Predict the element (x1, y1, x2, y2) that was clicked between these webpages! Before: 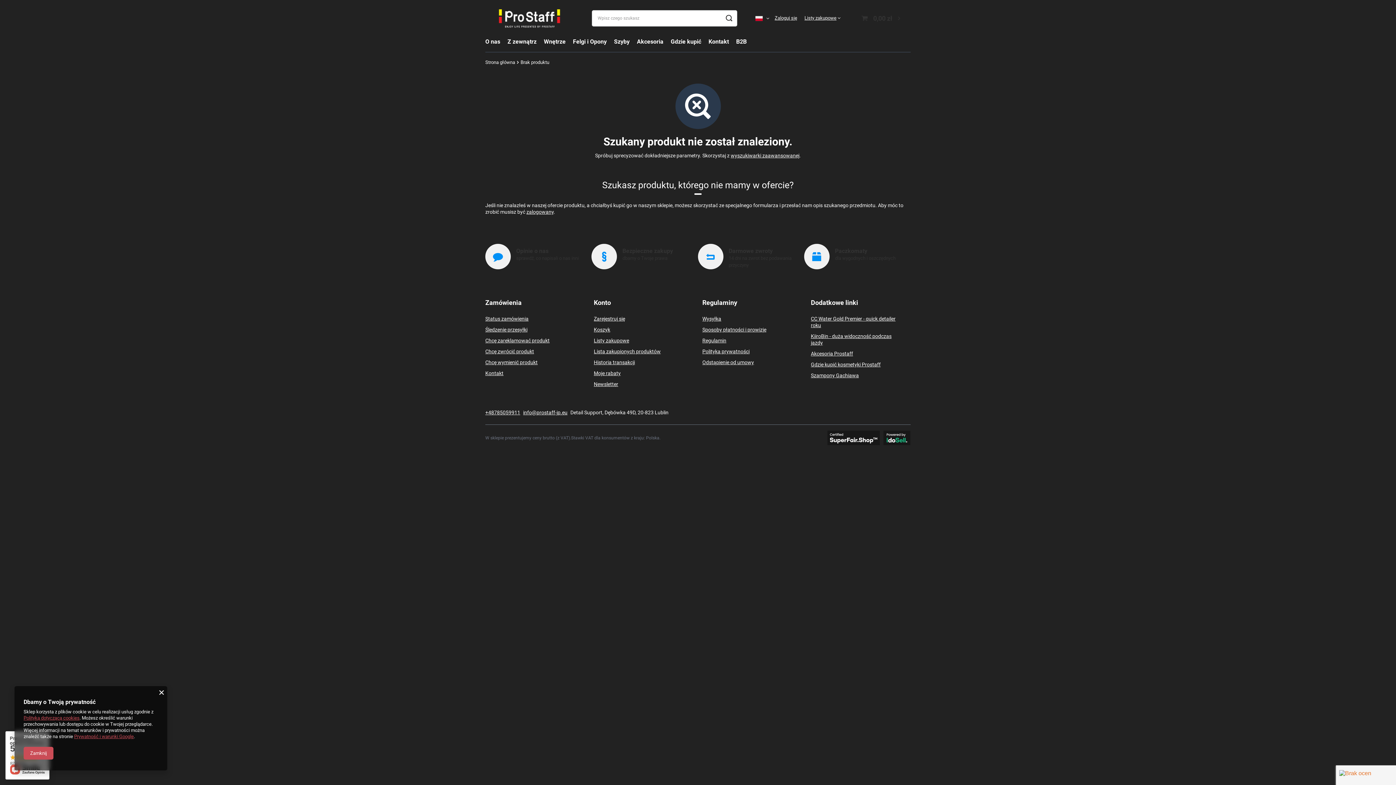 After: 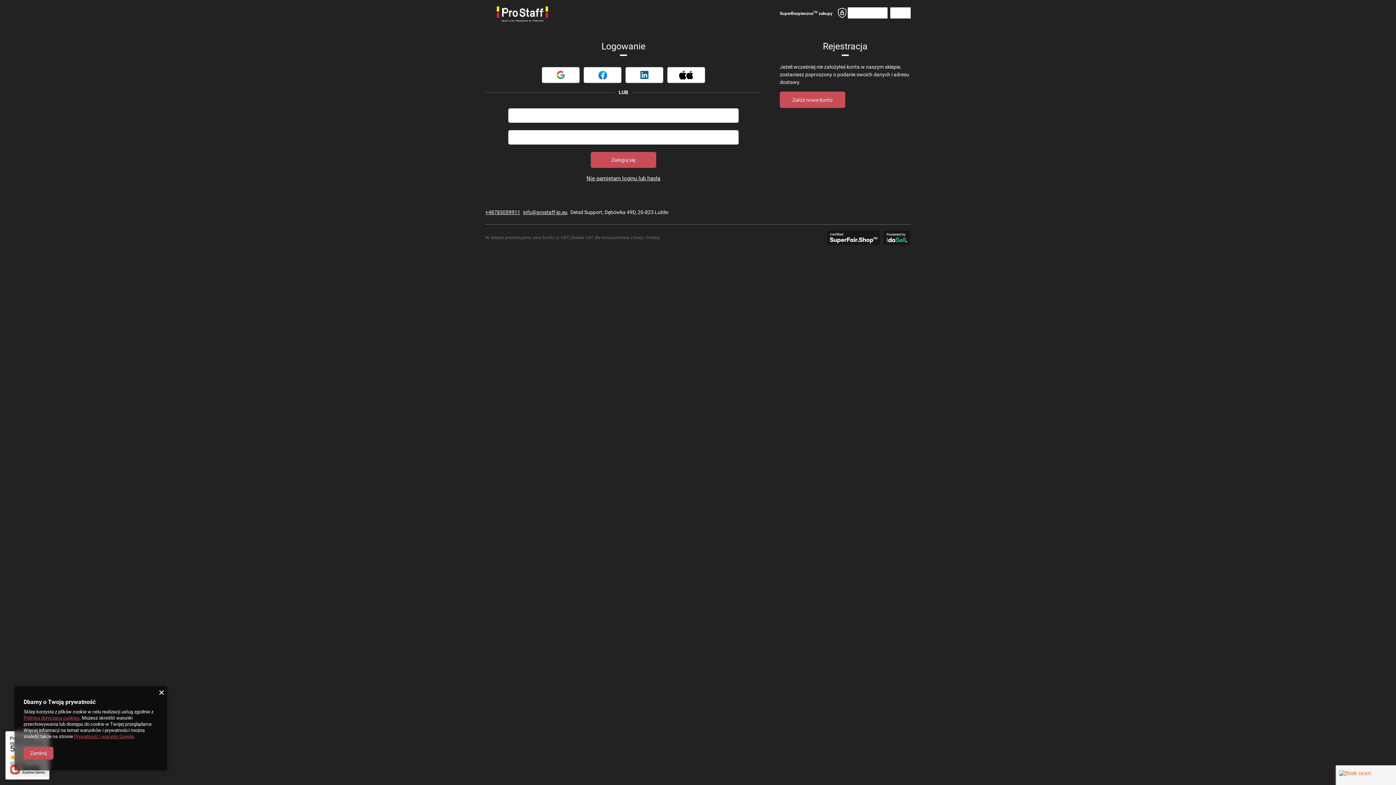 Action: label: Zaloguj się bbox: (774, 13, 797, 22)